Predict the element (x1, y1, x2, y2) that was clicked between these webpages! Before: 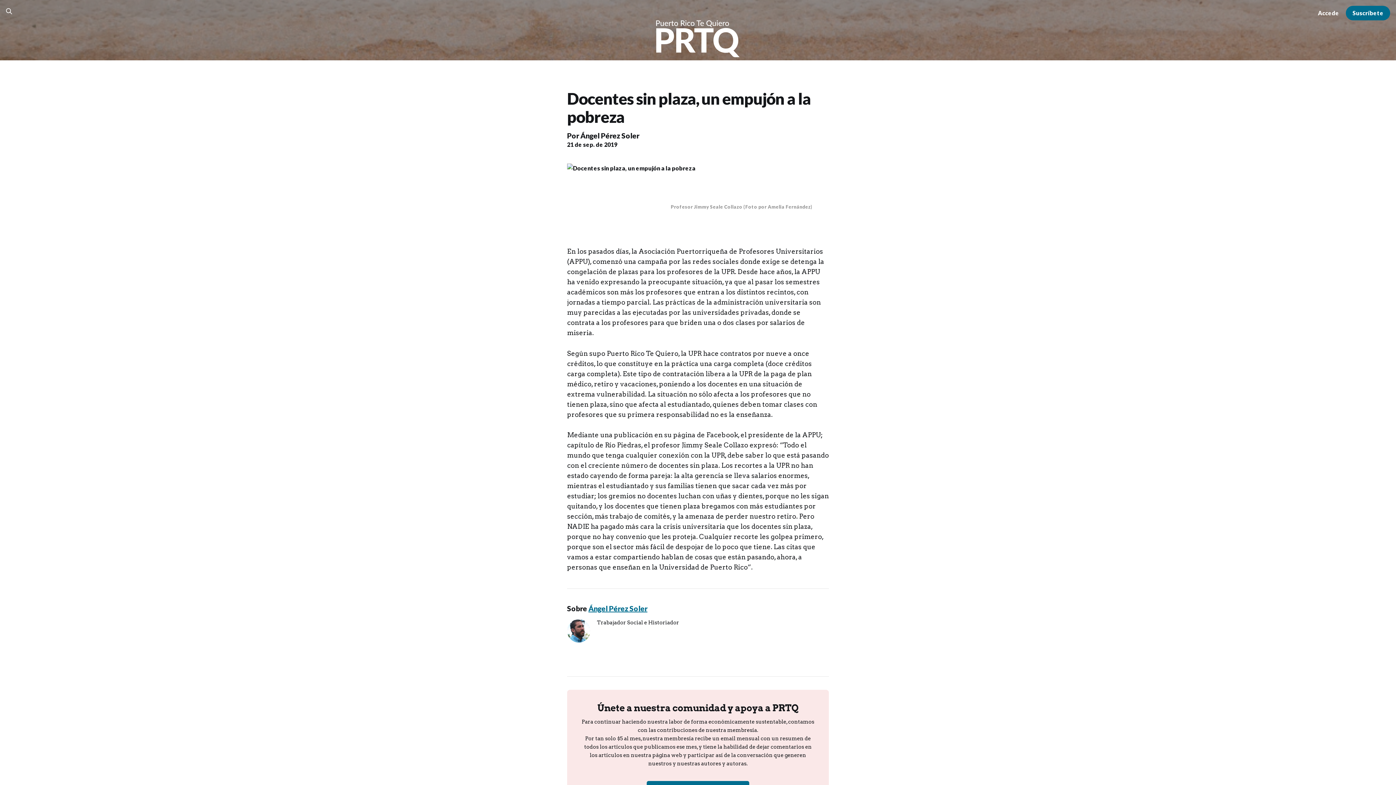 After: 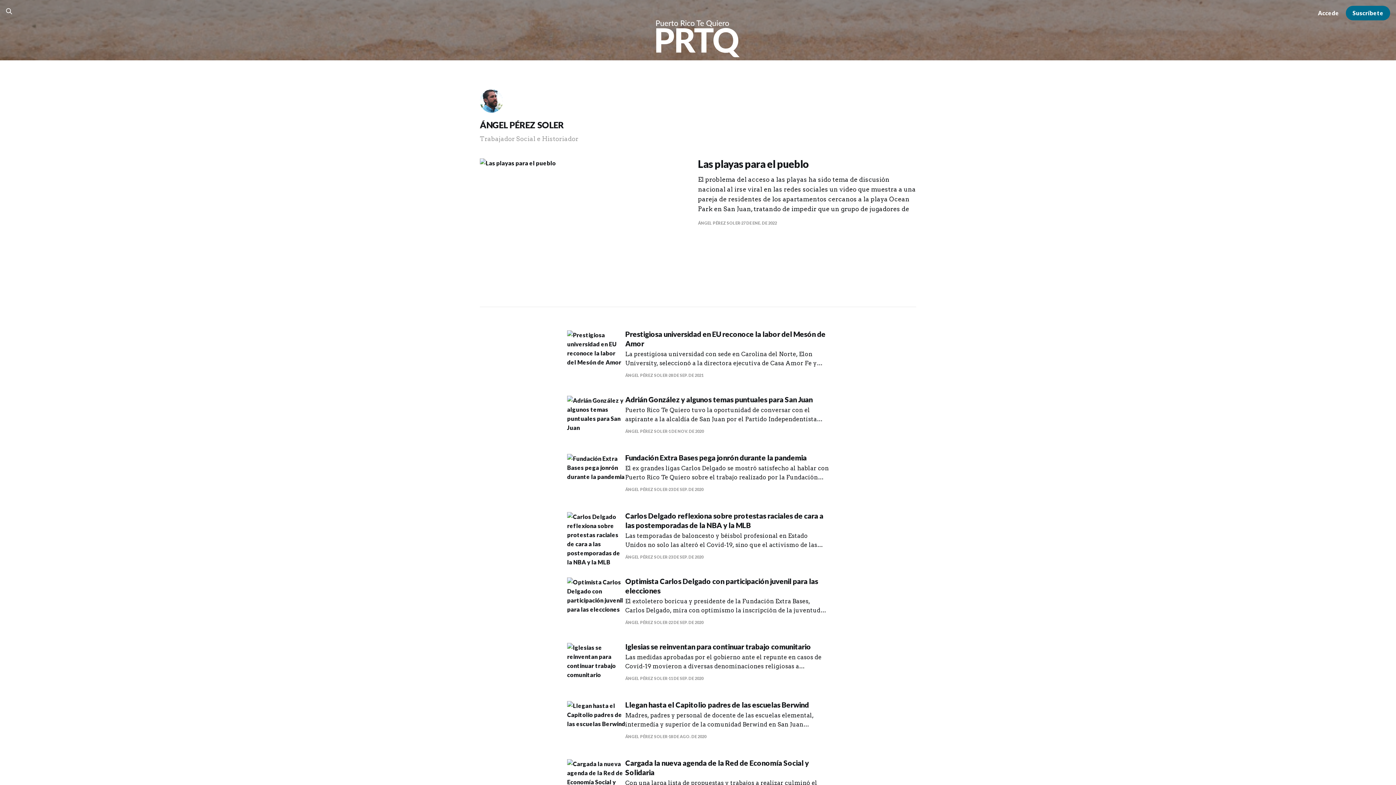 Action: label: Ángel Pérez Soler bbox: (588, 604, 647, 613)